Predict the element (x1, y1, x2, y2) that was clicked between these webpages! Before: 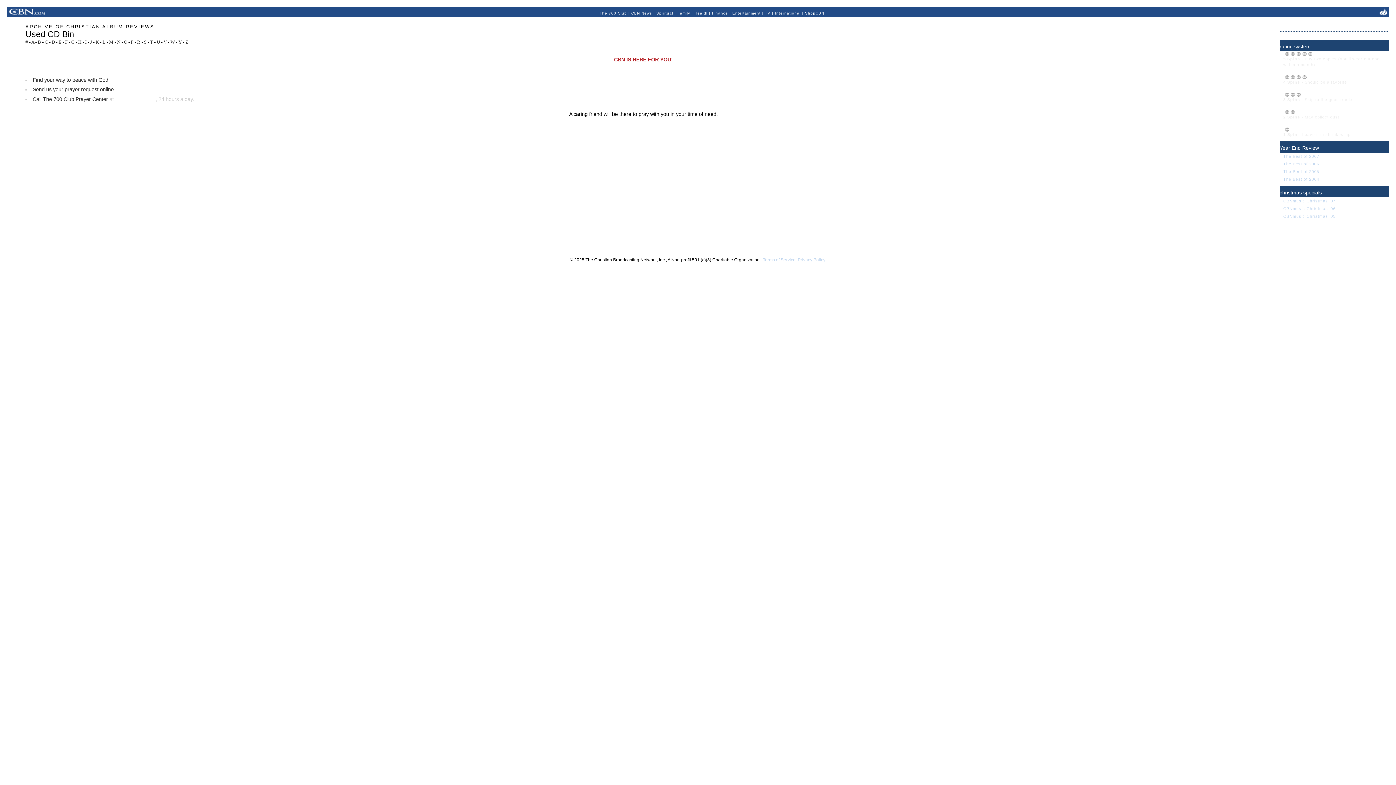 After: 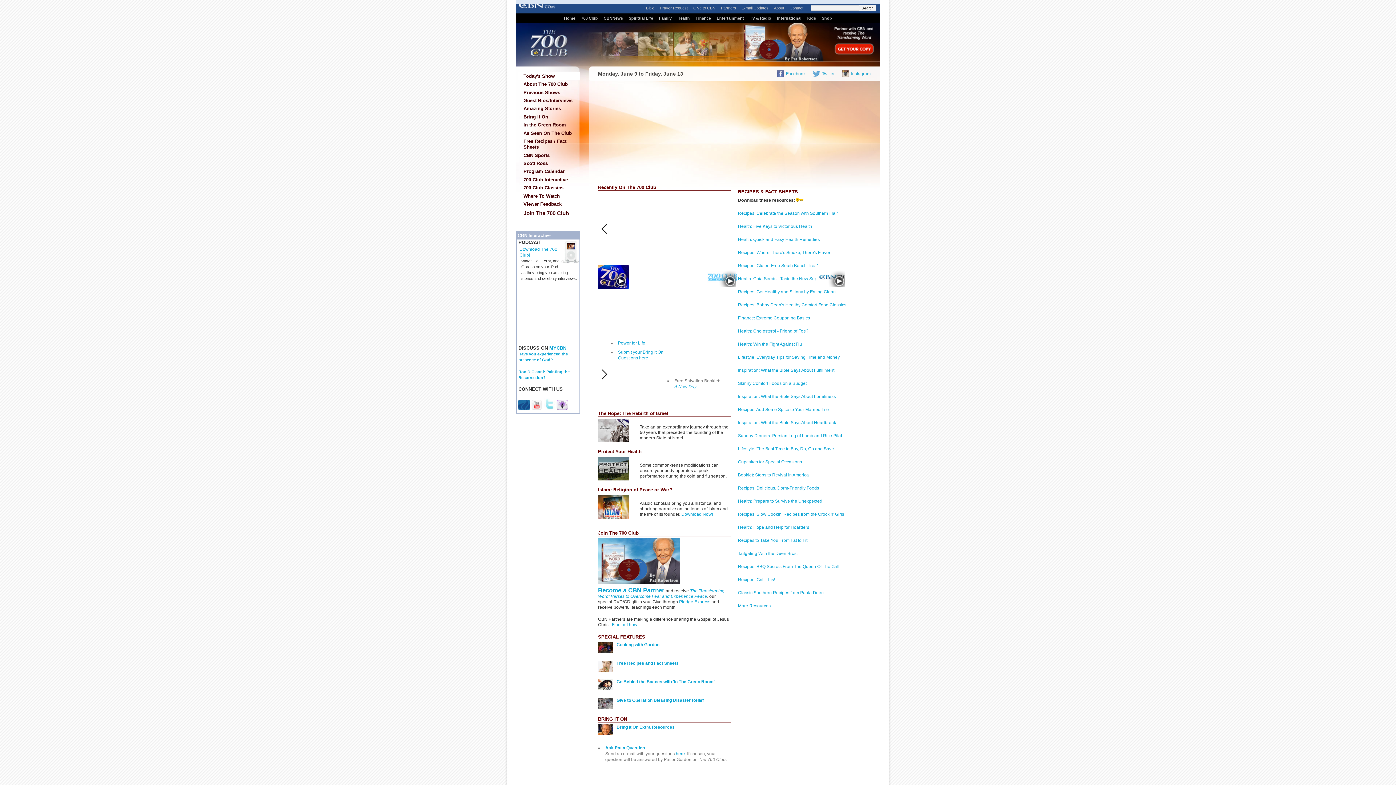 Action: label: The 700 Club bbox: (599, 11, 627, 15)